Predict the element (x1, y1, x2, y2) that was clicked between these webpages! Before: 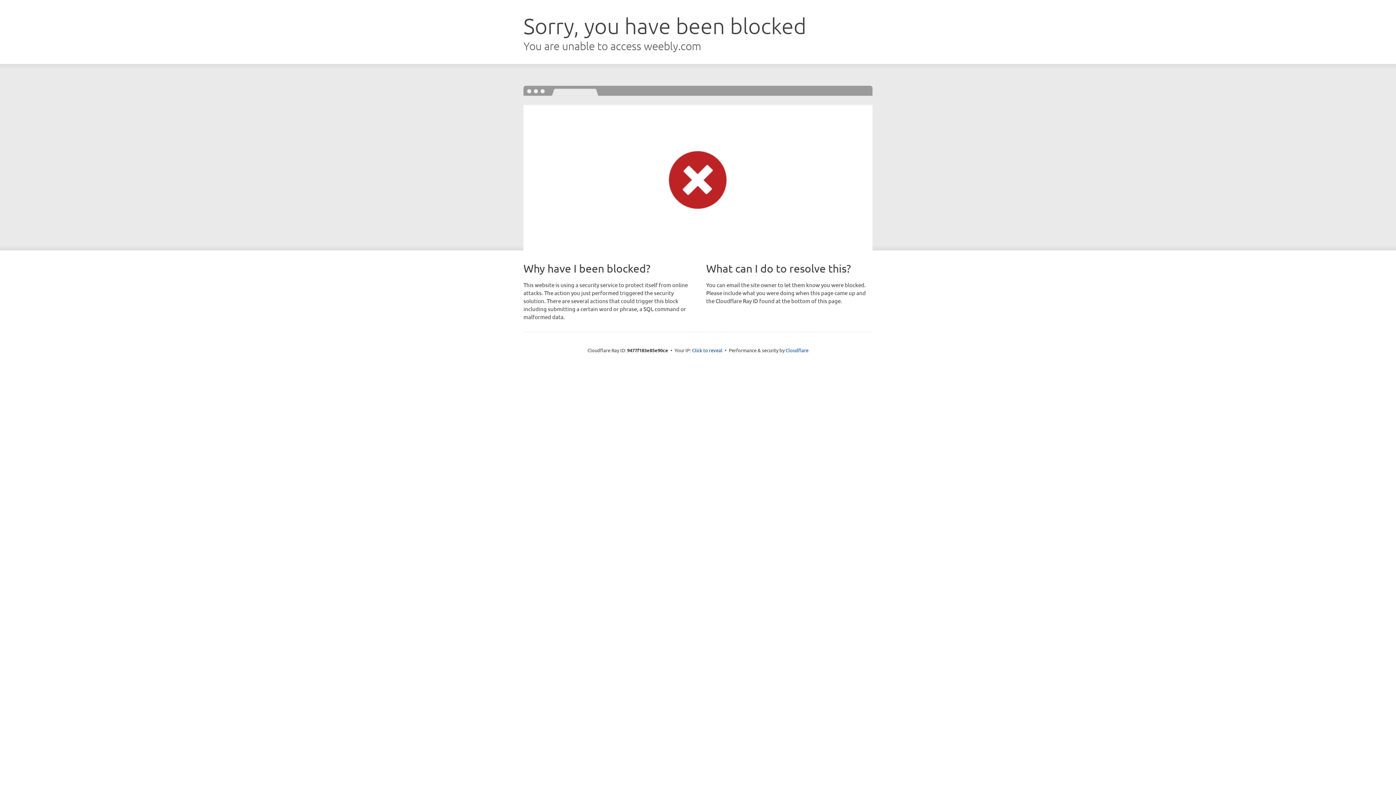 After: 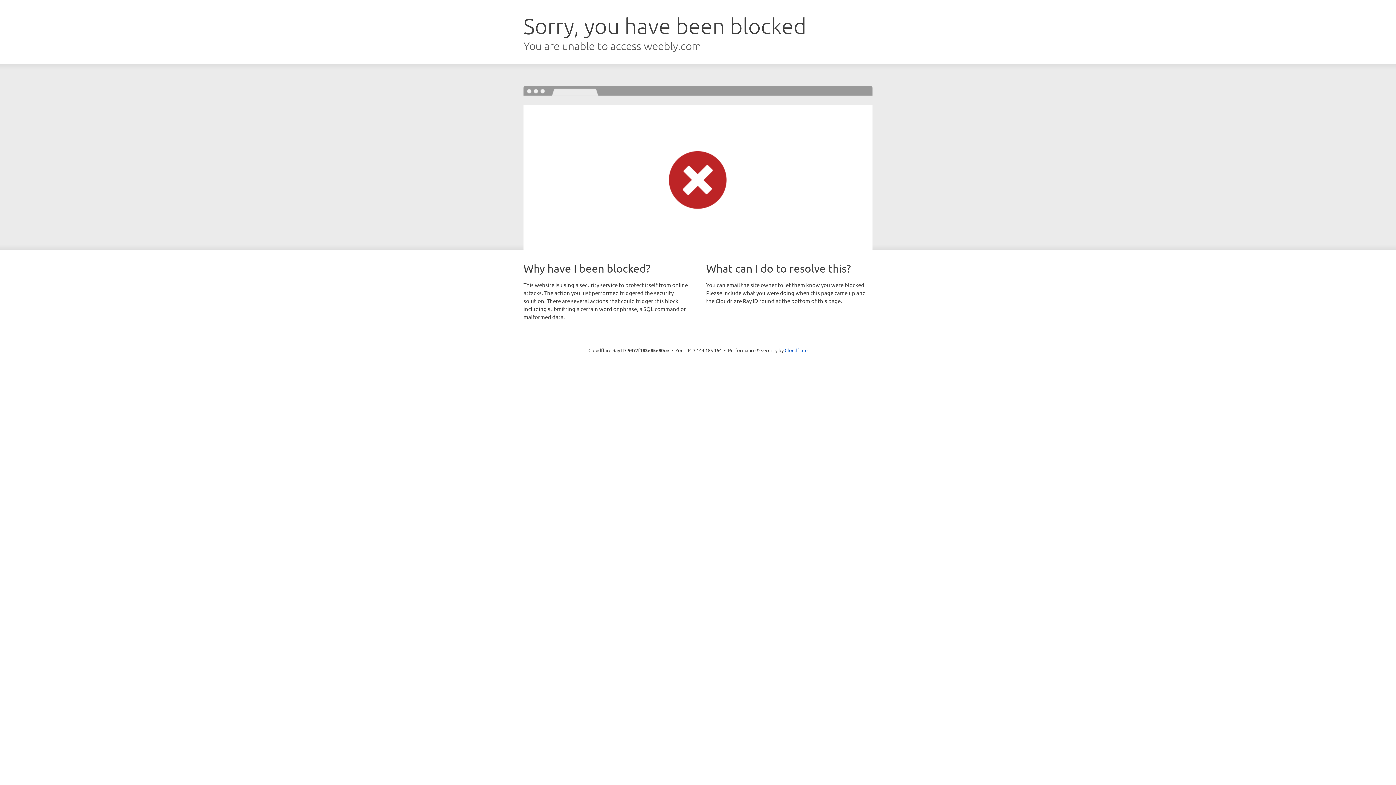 Action: label: Click to reveal bbox: (692, 346, 722, 353)